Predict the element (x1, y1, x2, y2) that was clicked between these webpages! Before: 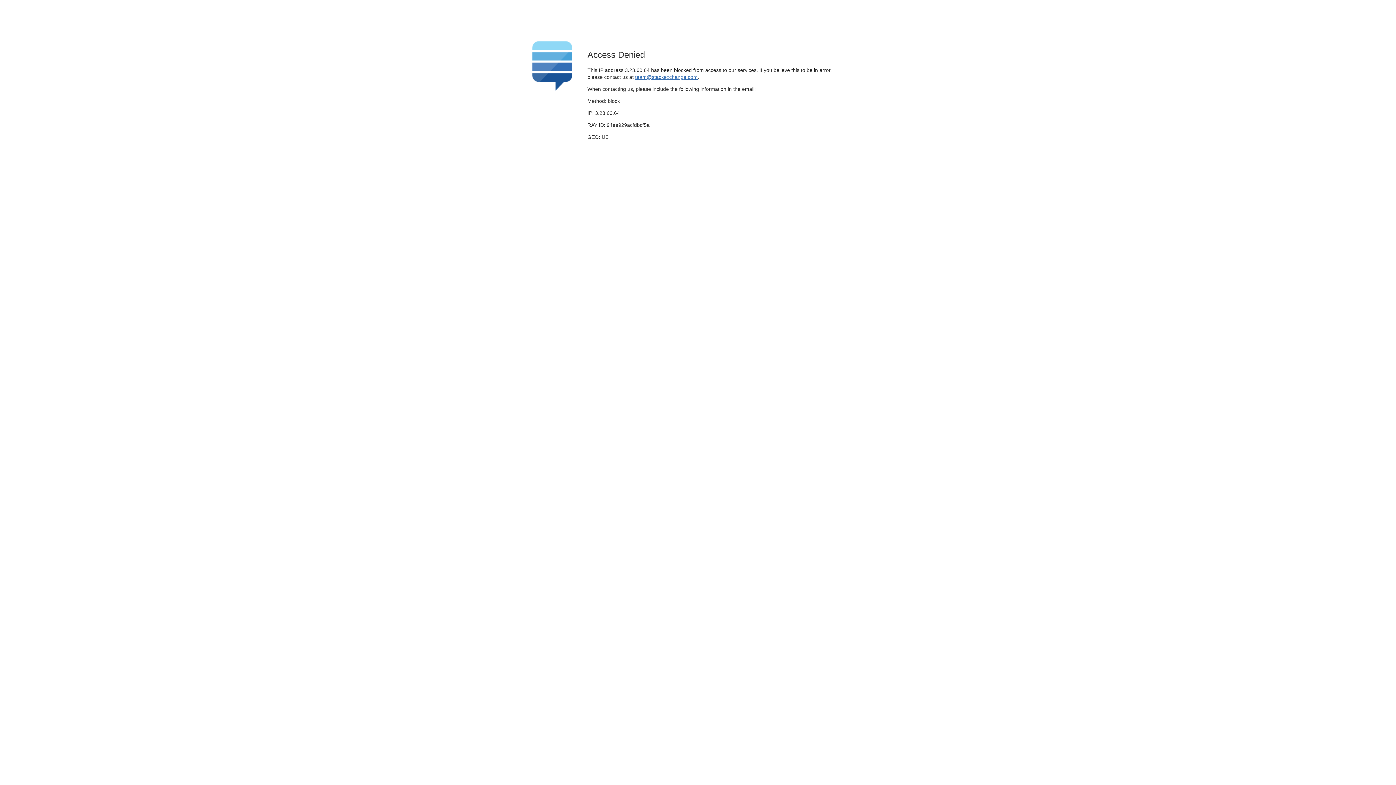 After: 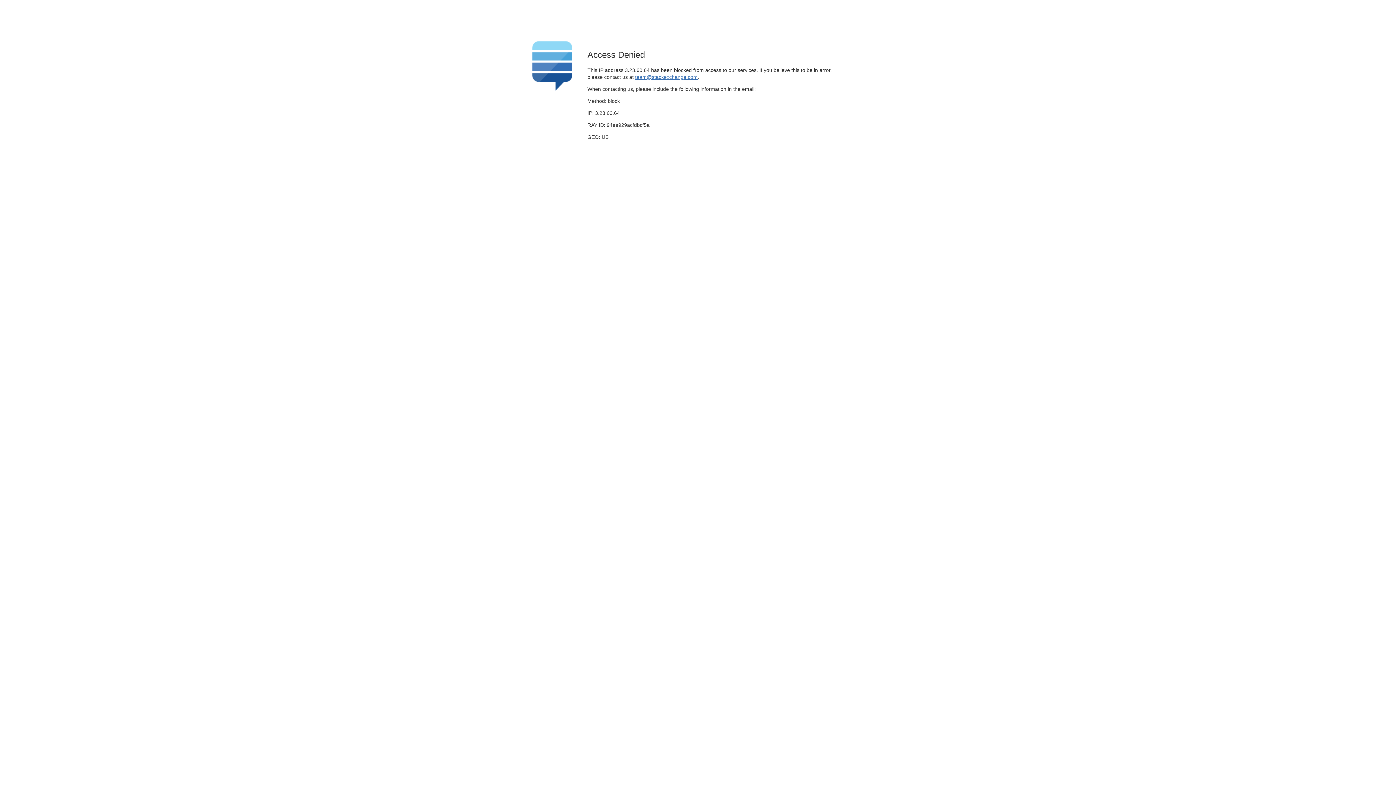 Action: bbox: (635, 74, 697, 79) label: team@stackexchange.com